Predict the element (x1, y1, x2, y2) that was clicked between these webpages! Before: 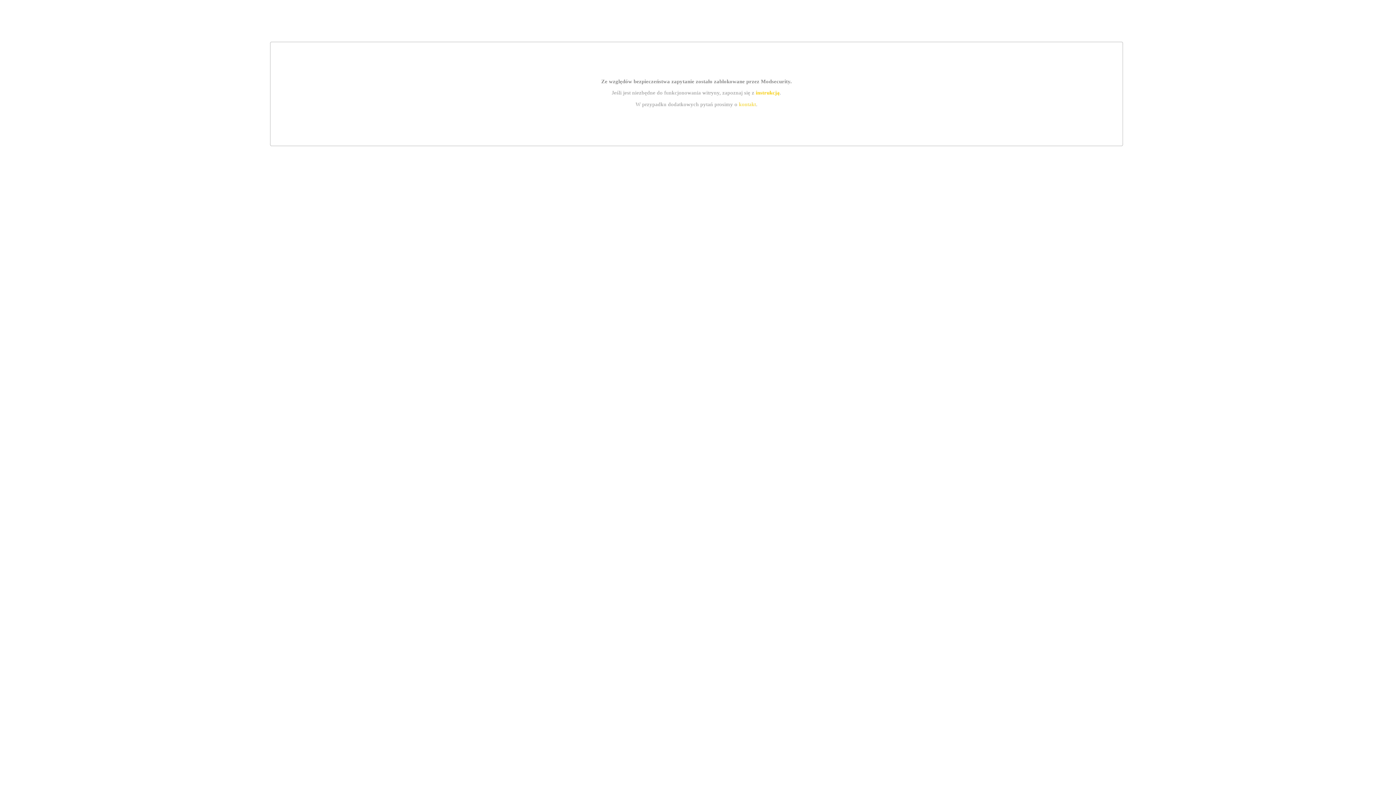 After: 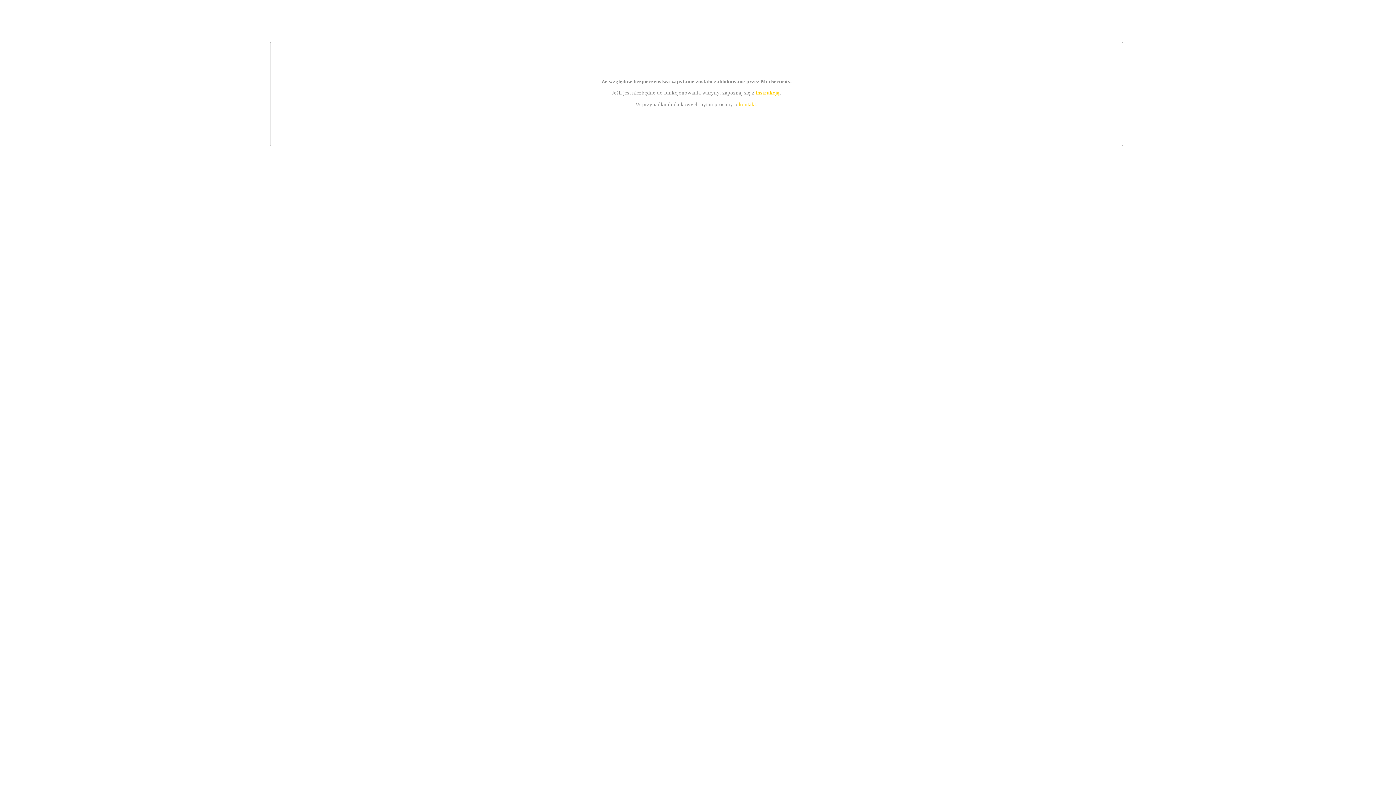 Action: bbox: (755, 89, 779, 95) label: instrukcją